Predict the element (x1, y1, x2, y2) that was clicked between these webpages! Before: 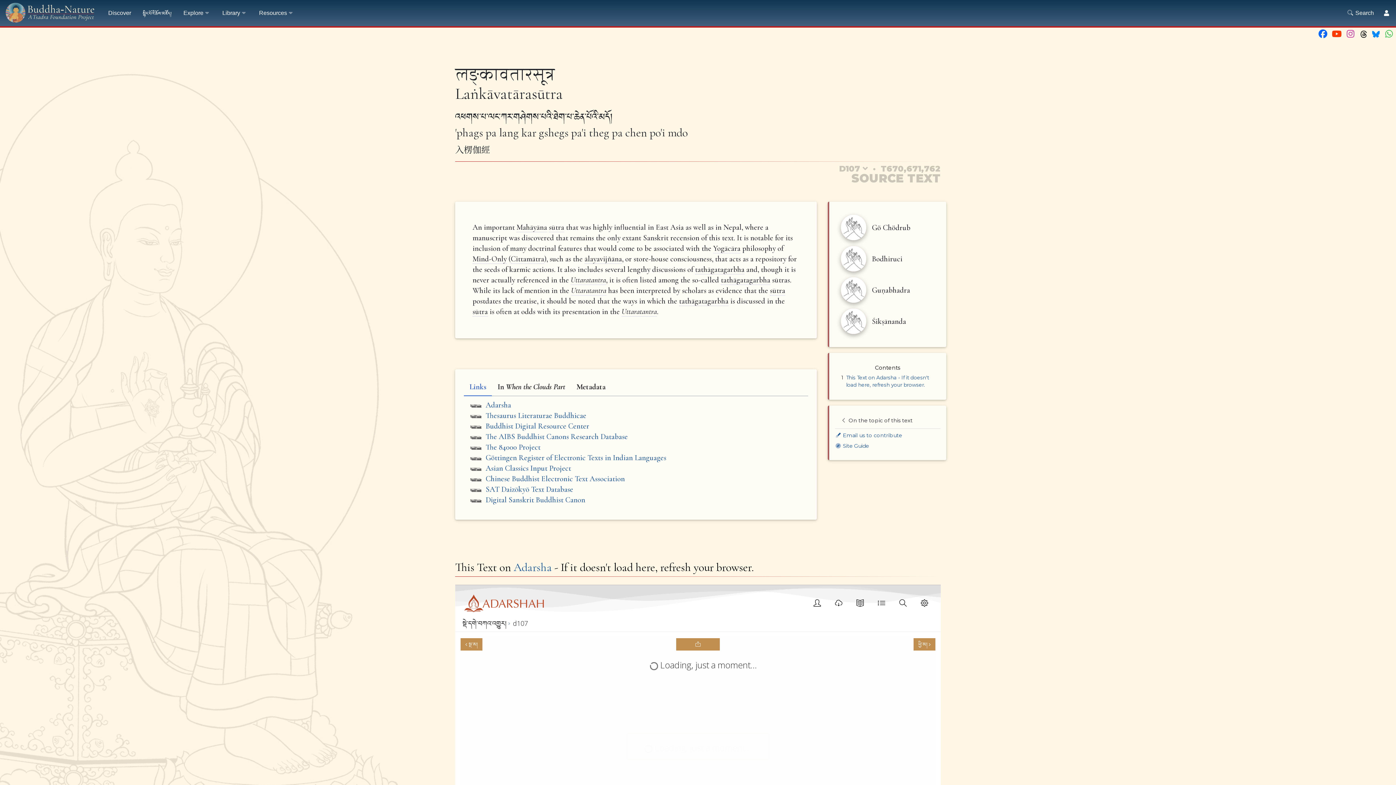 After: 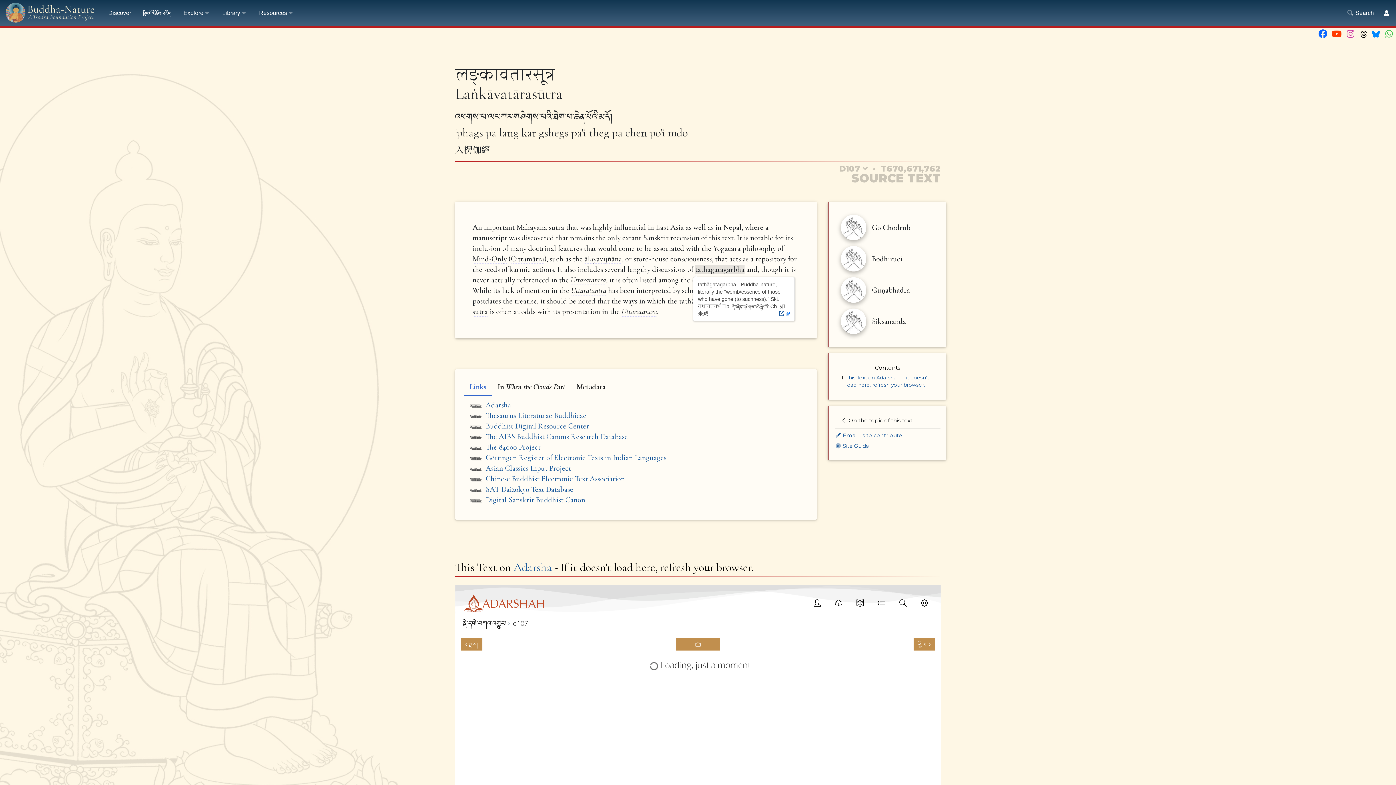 Action: bbox: (695, 265, 744, 274) label: tathāgatagarbha